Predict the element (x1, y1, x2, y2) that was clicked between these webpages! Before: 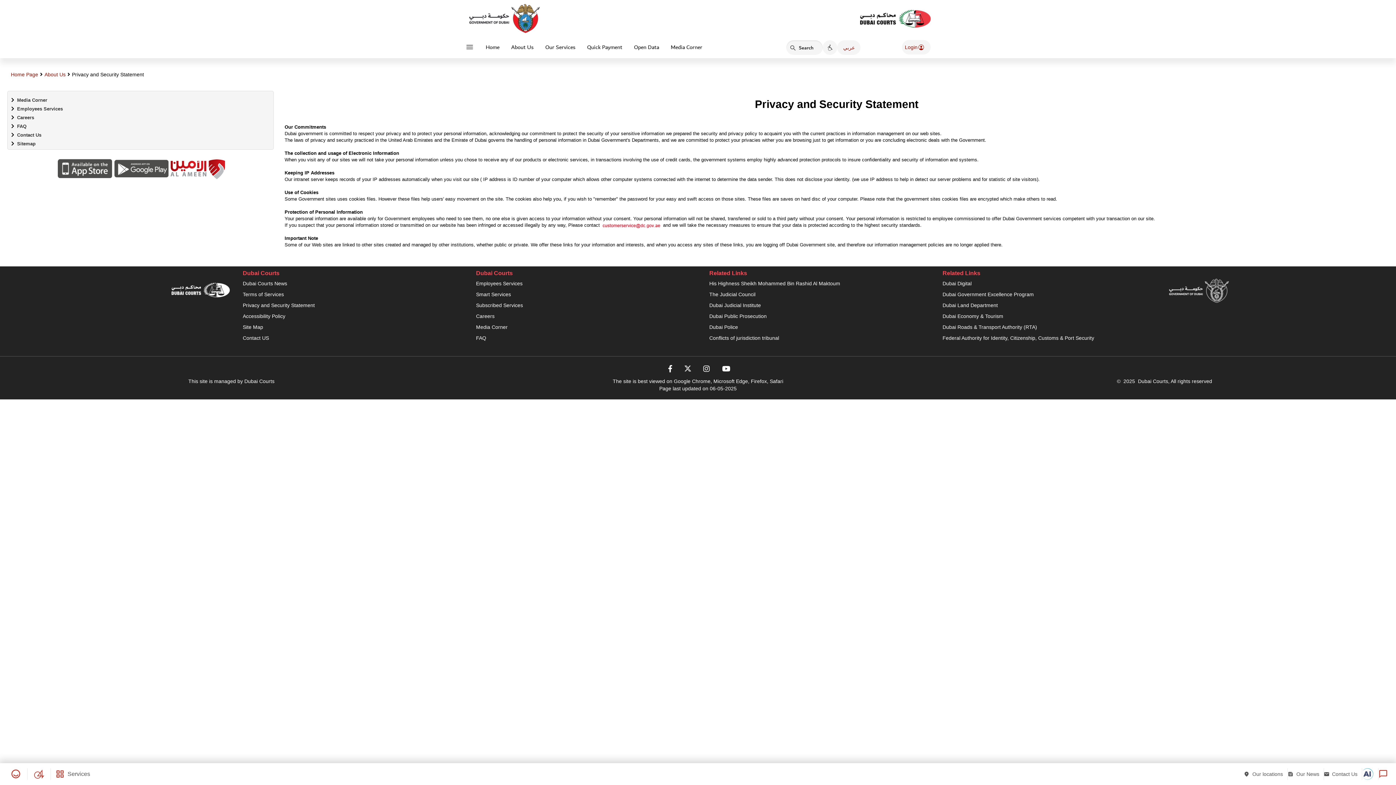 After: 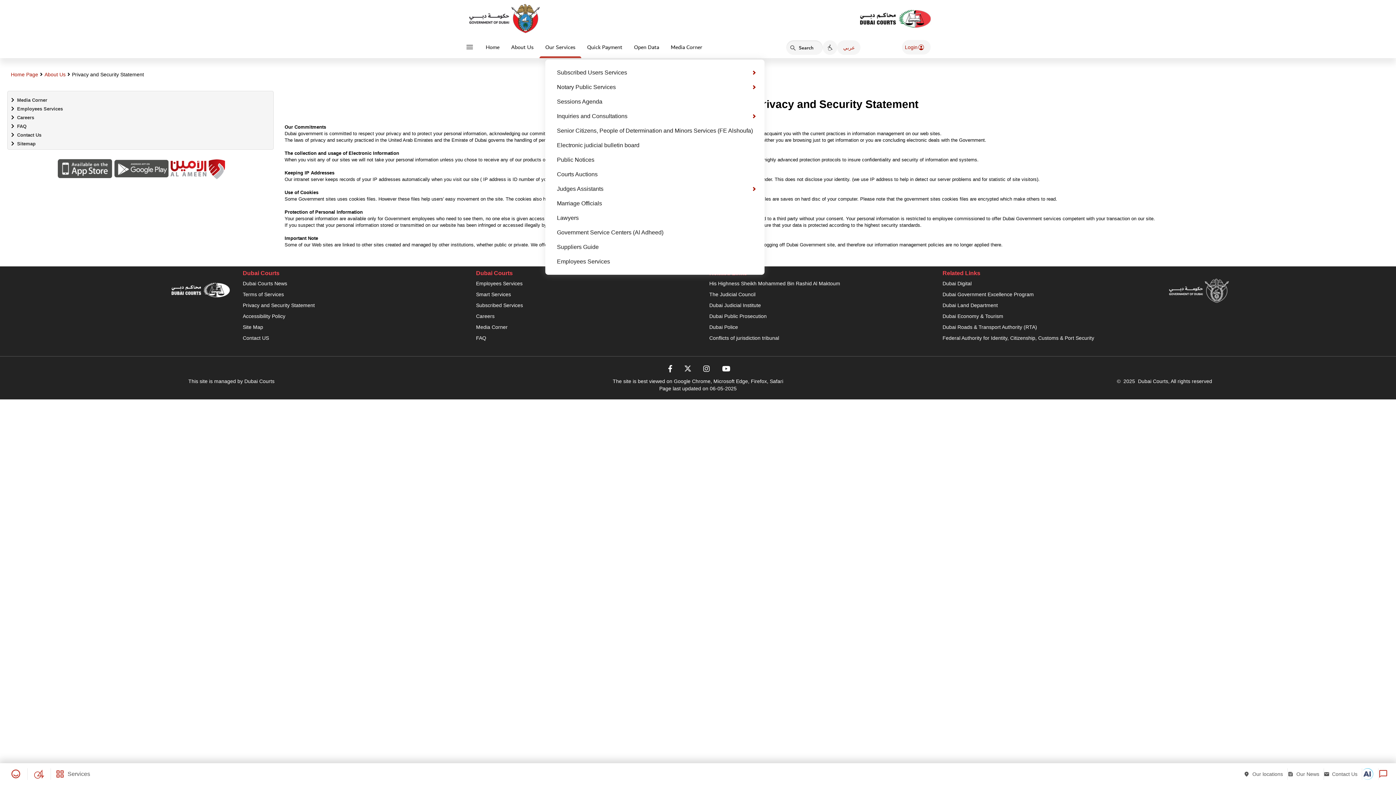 Action: bbox: (545, 39, 575, 54) label: Our Services